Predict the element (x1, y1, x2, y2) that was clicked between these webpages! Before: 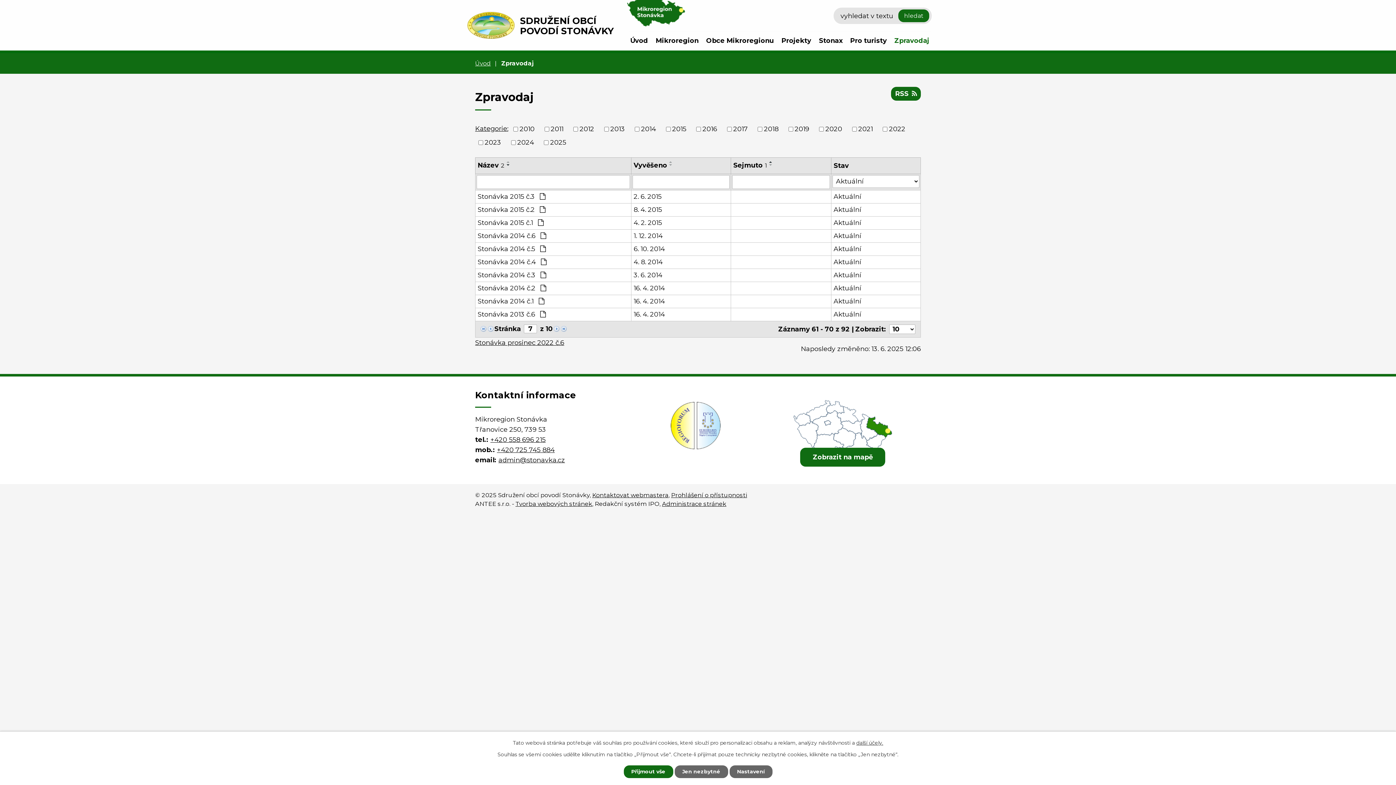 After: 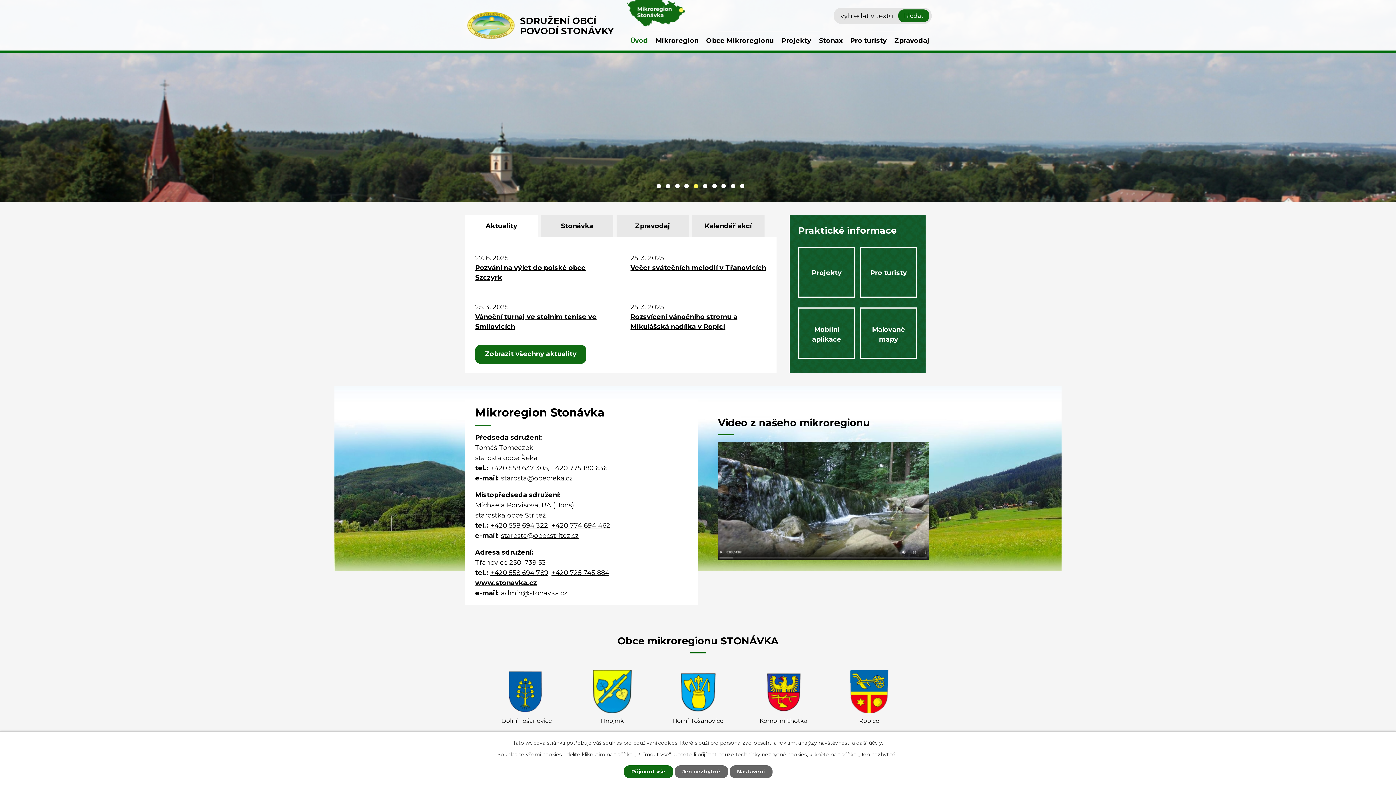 Action: label: Úvod bbox: (629, 31, 649, 50)